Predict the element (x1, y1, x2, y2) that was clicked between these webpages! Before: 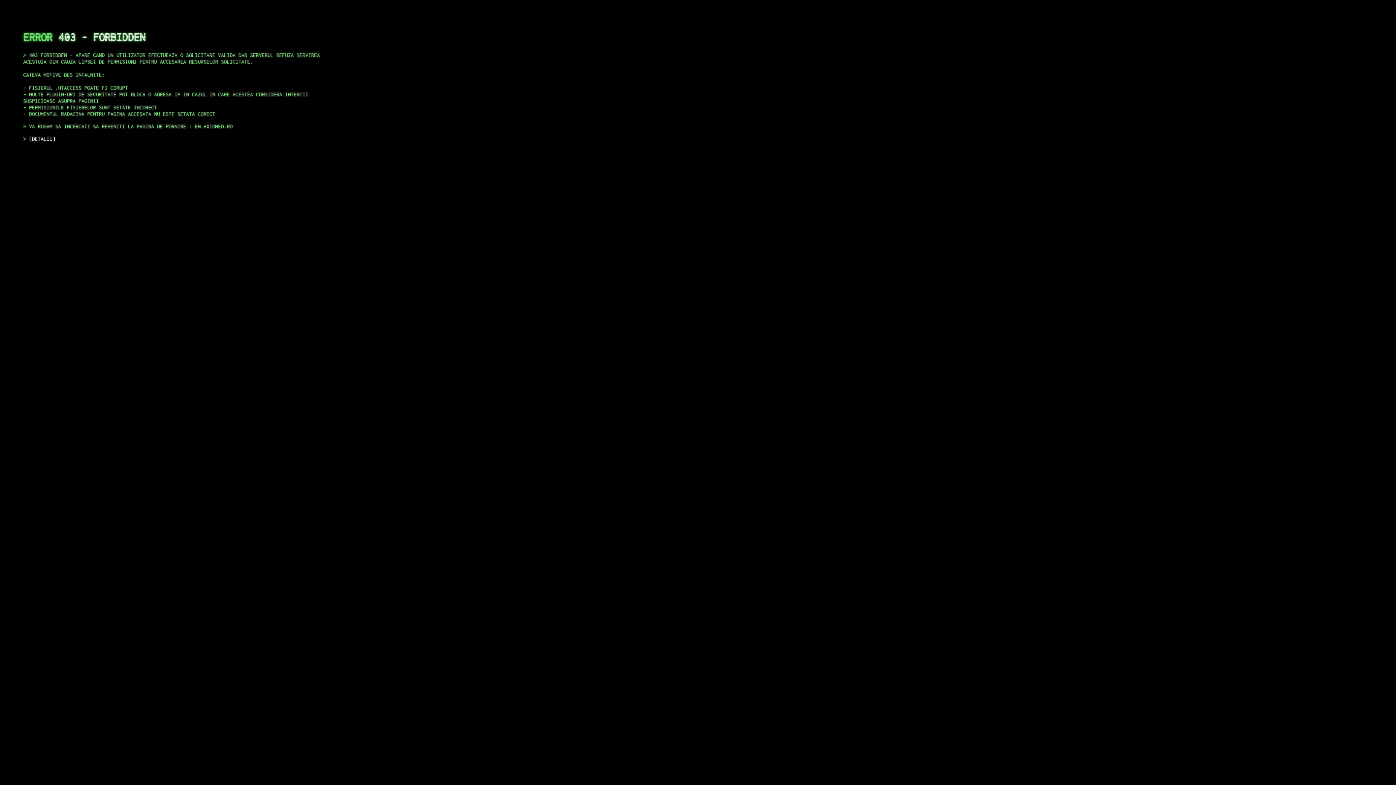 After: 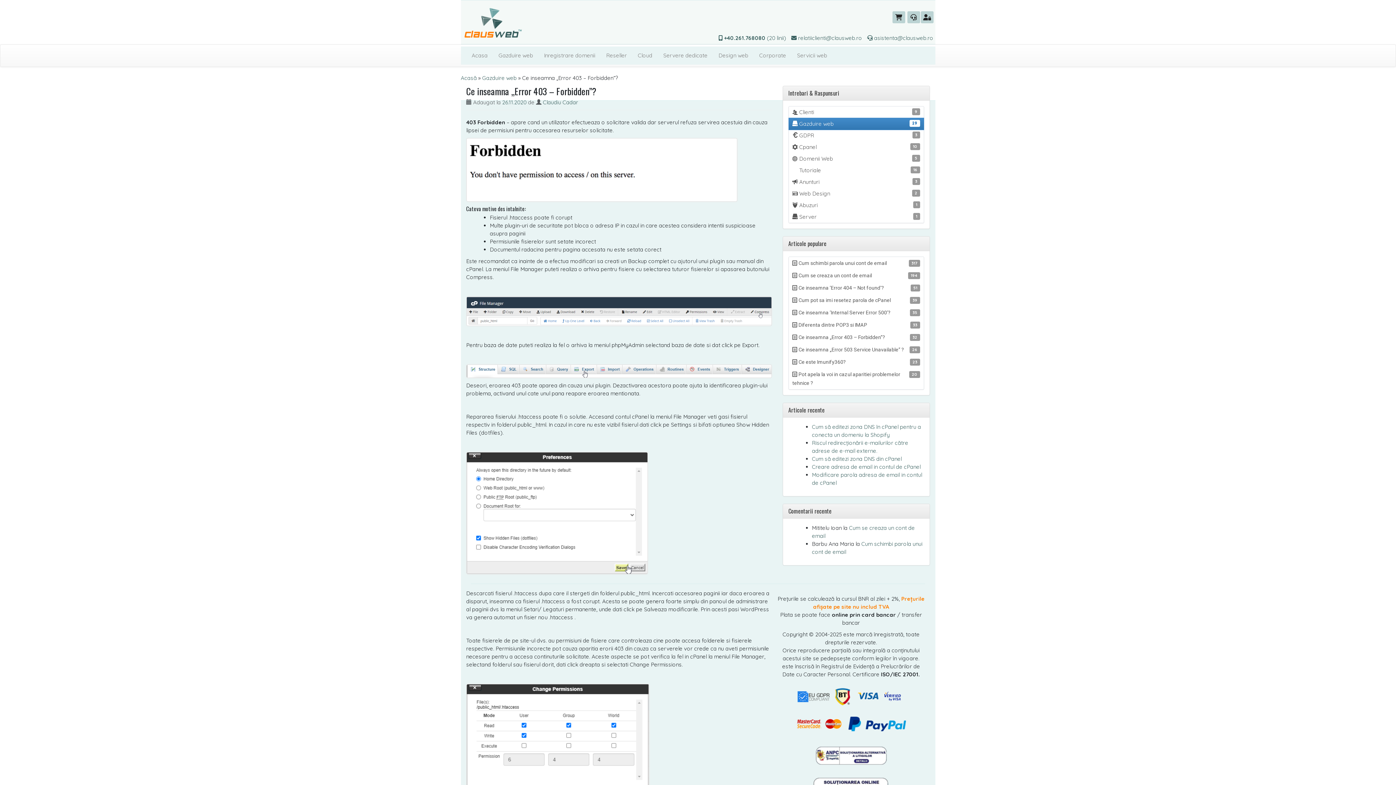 Action: bbox: (29, 135, 55, 141) label: DETALII